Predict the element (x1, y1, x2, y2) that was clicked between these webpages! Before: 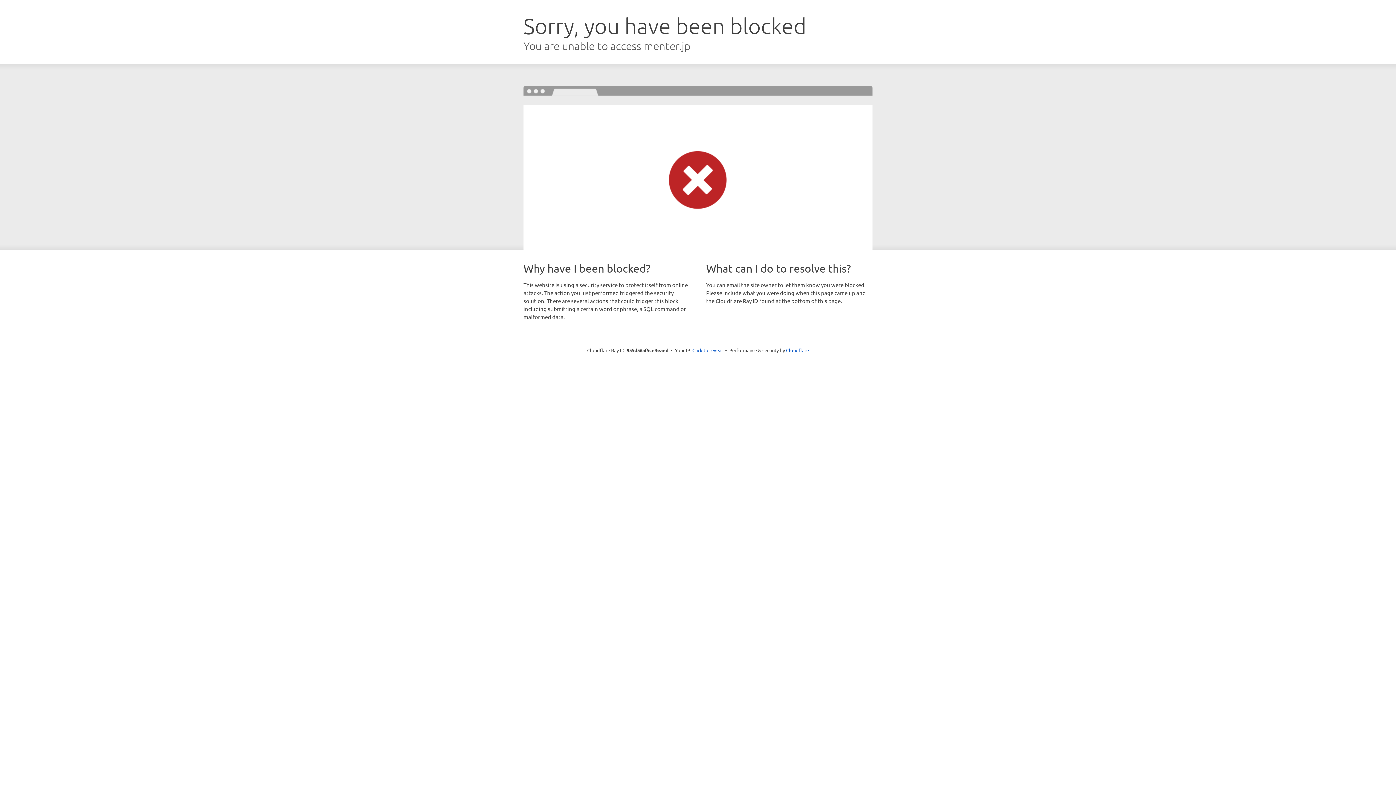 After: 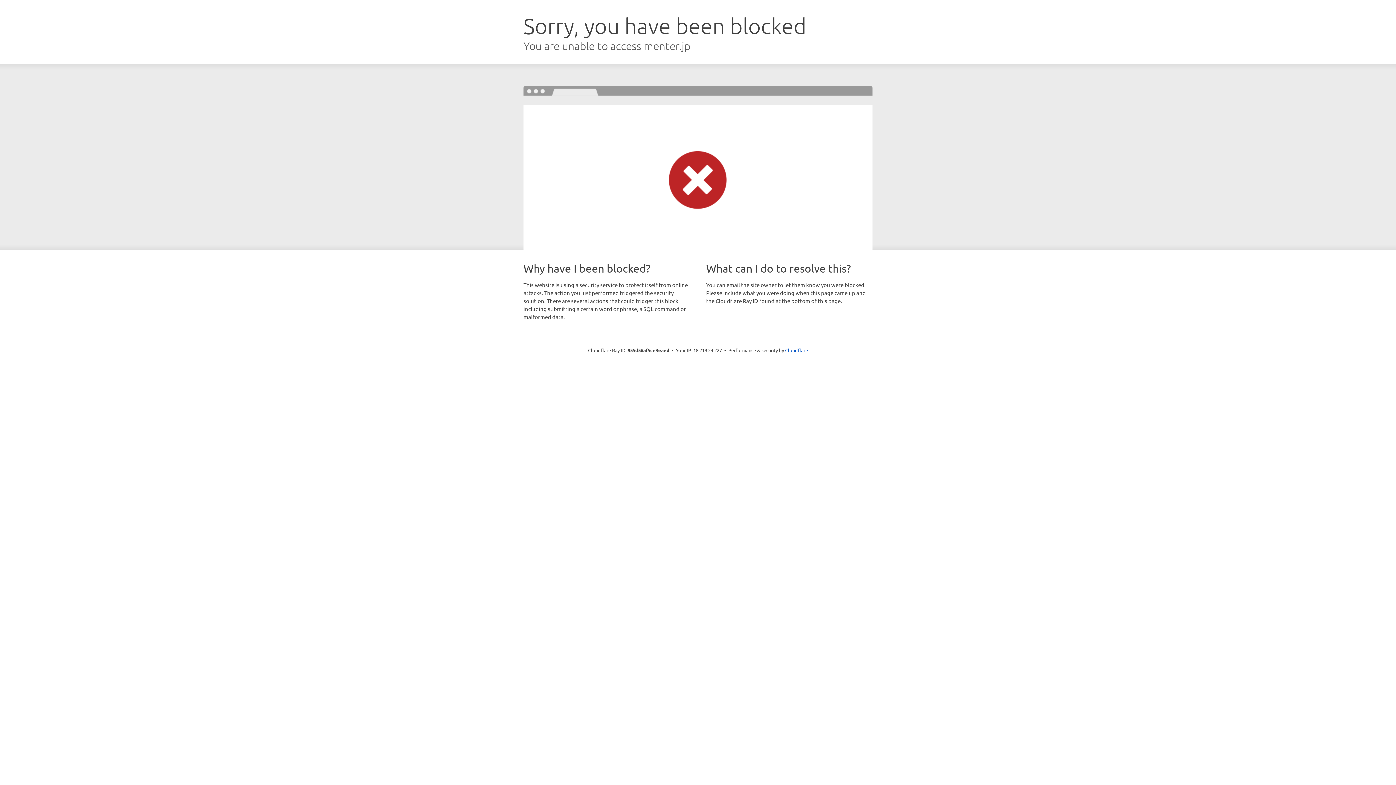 Action: bbox: (692, 346, 723, 353) label: Click to reveal